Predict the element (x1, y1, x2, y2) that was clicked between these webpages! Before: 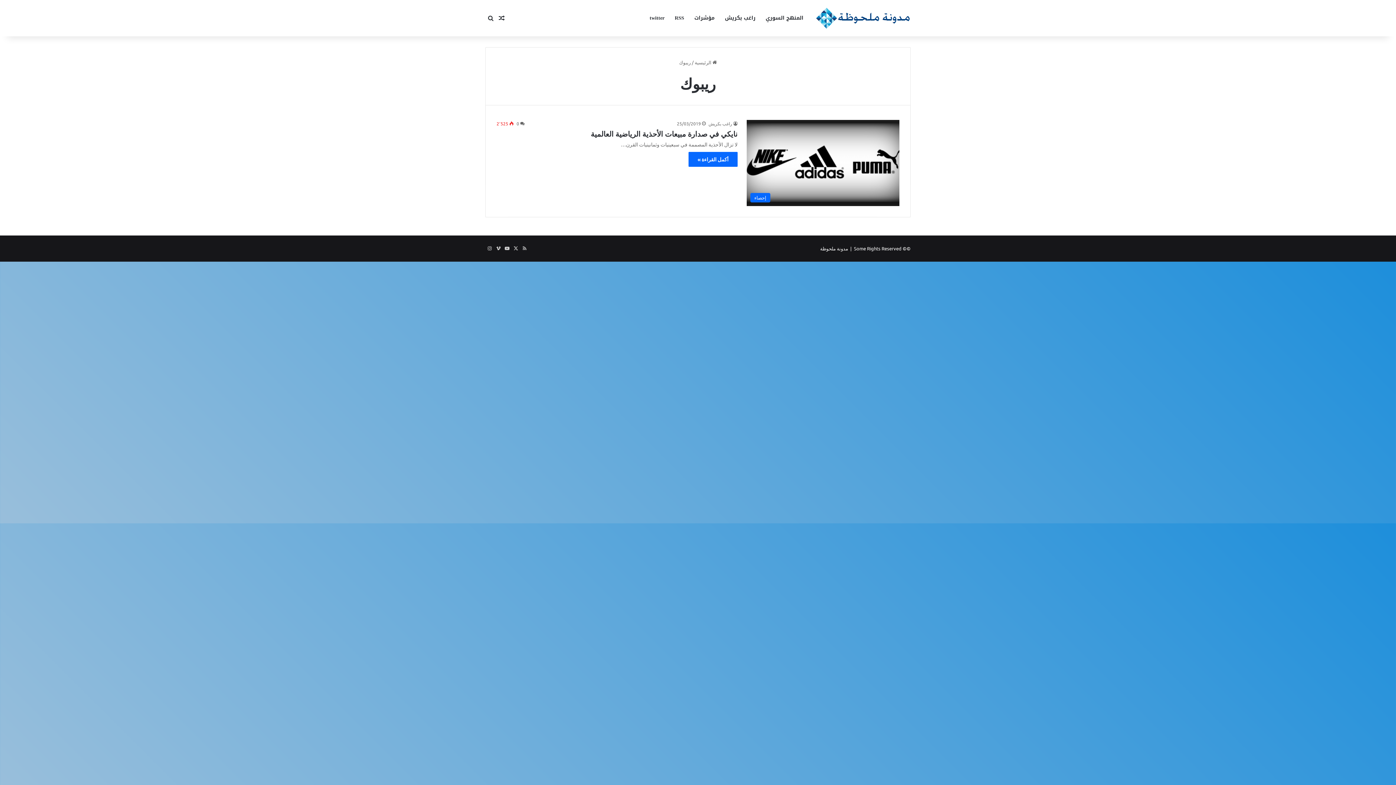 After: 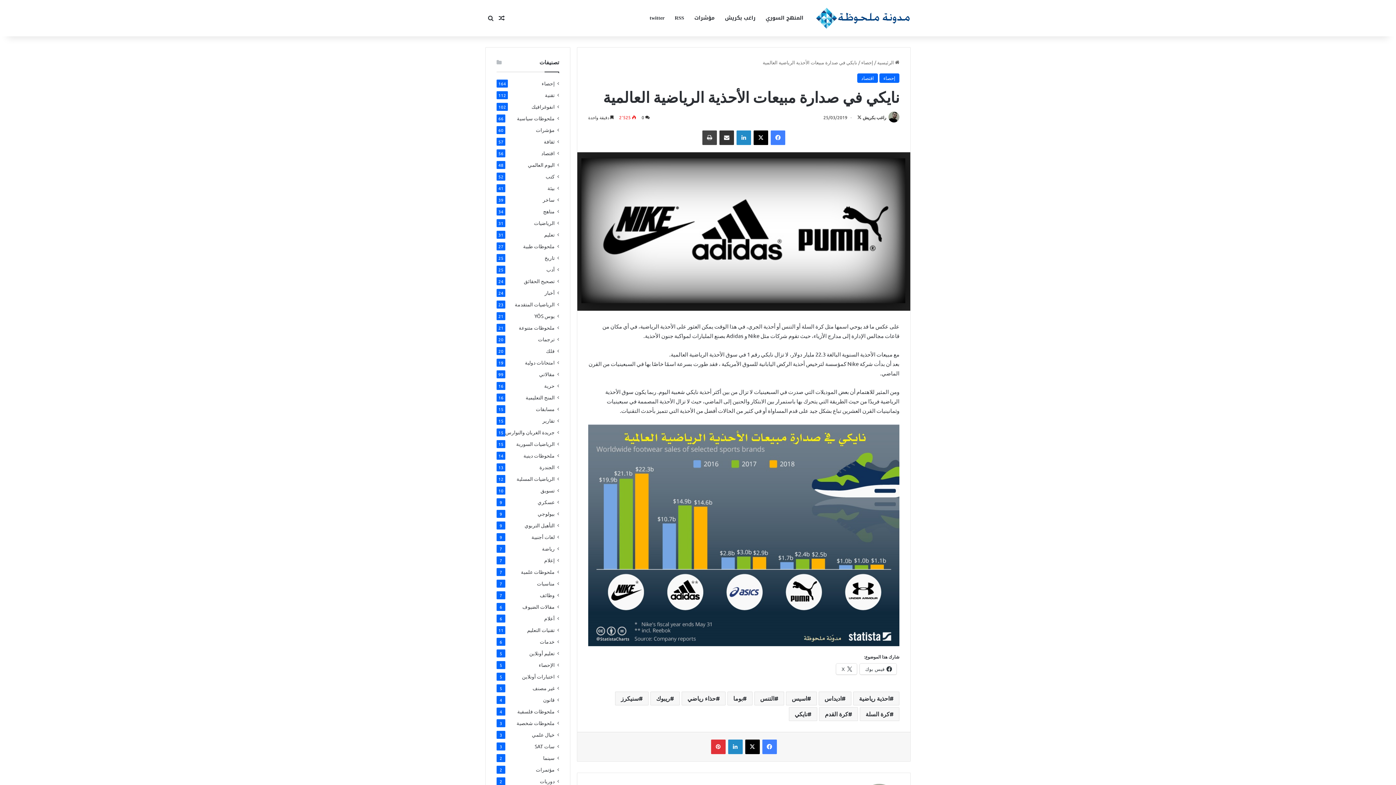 Action: bbox: (746, 120, 899, 206) label: نايكي في صدارة مبيعات الأحذية الرياضية العالمية